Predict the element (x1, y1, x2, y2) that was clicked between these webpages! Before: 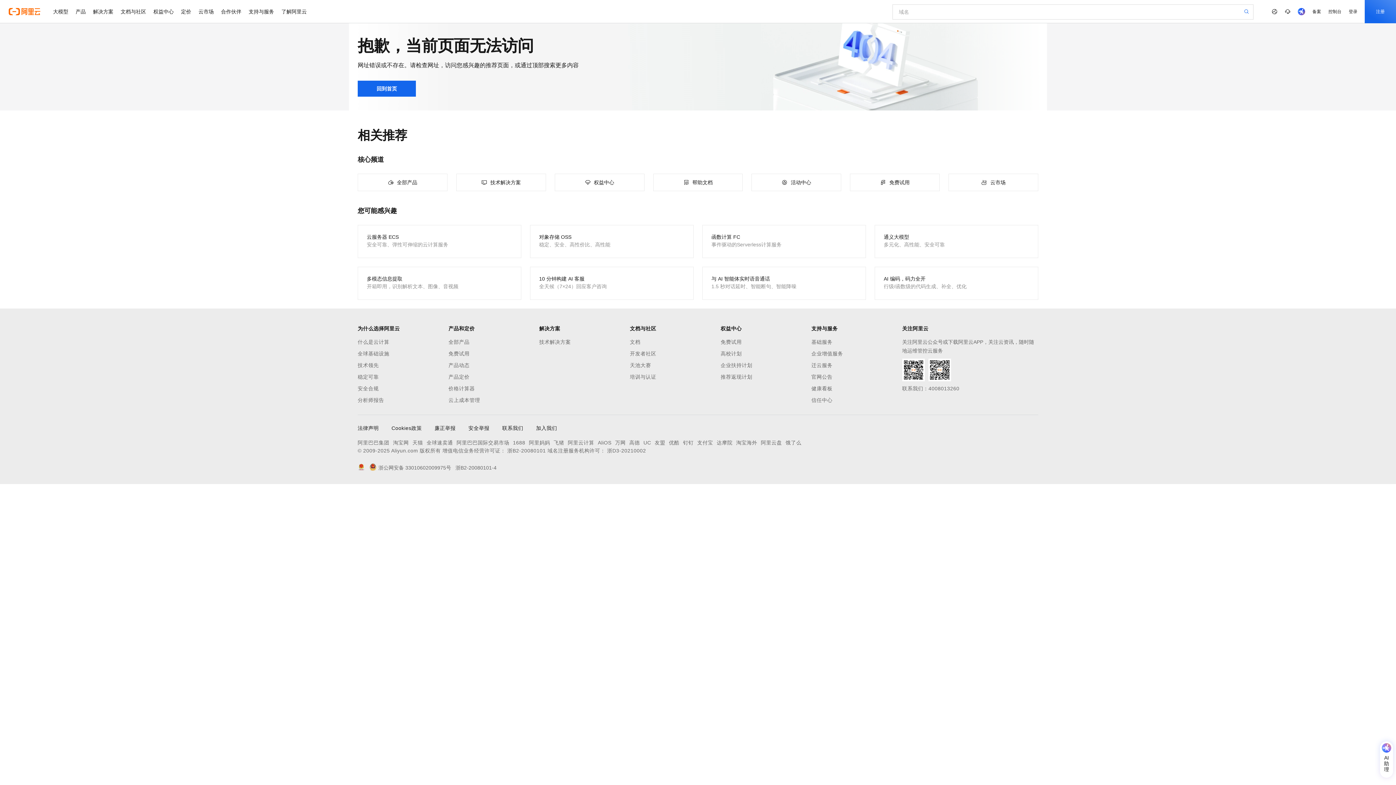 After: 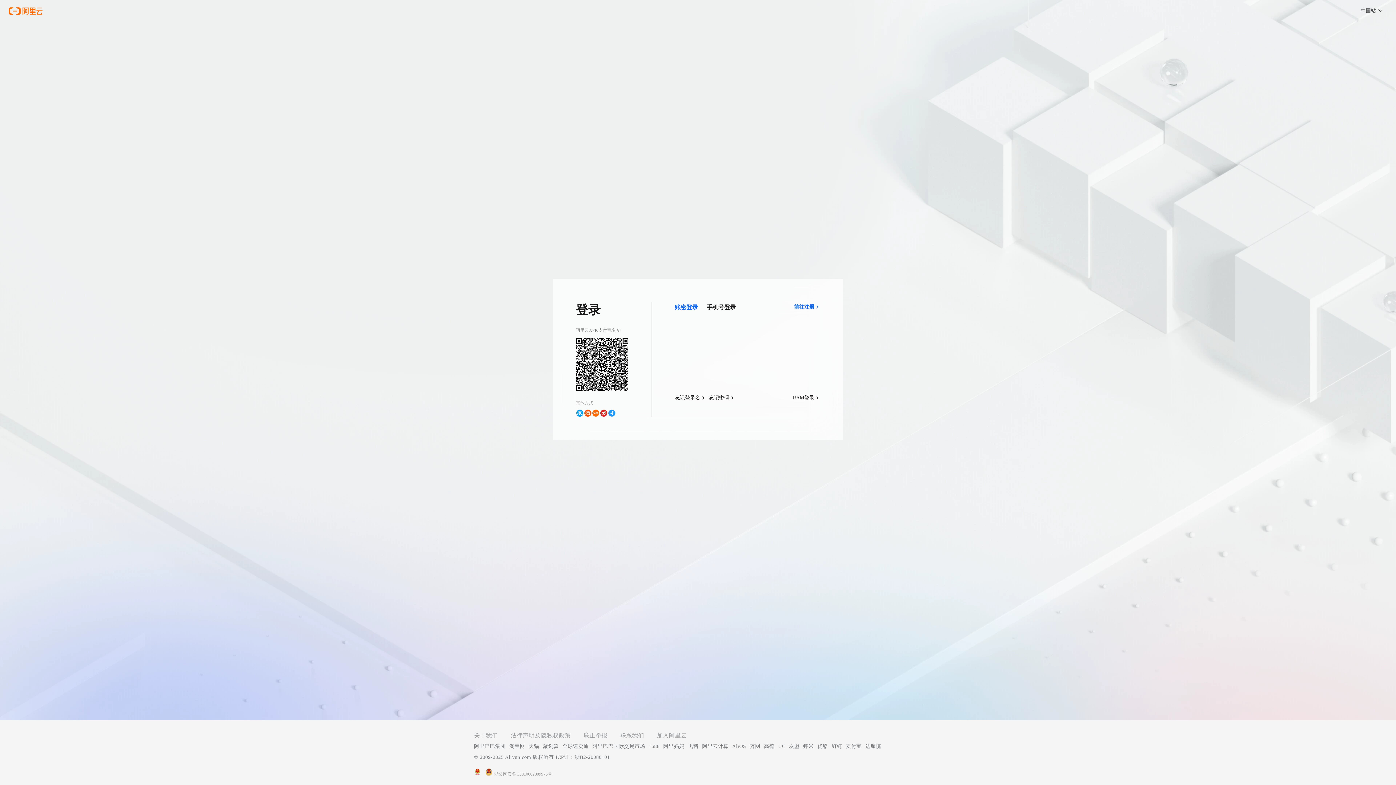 Action: bbox: (1345, 0, 1365, 23) label: 登录